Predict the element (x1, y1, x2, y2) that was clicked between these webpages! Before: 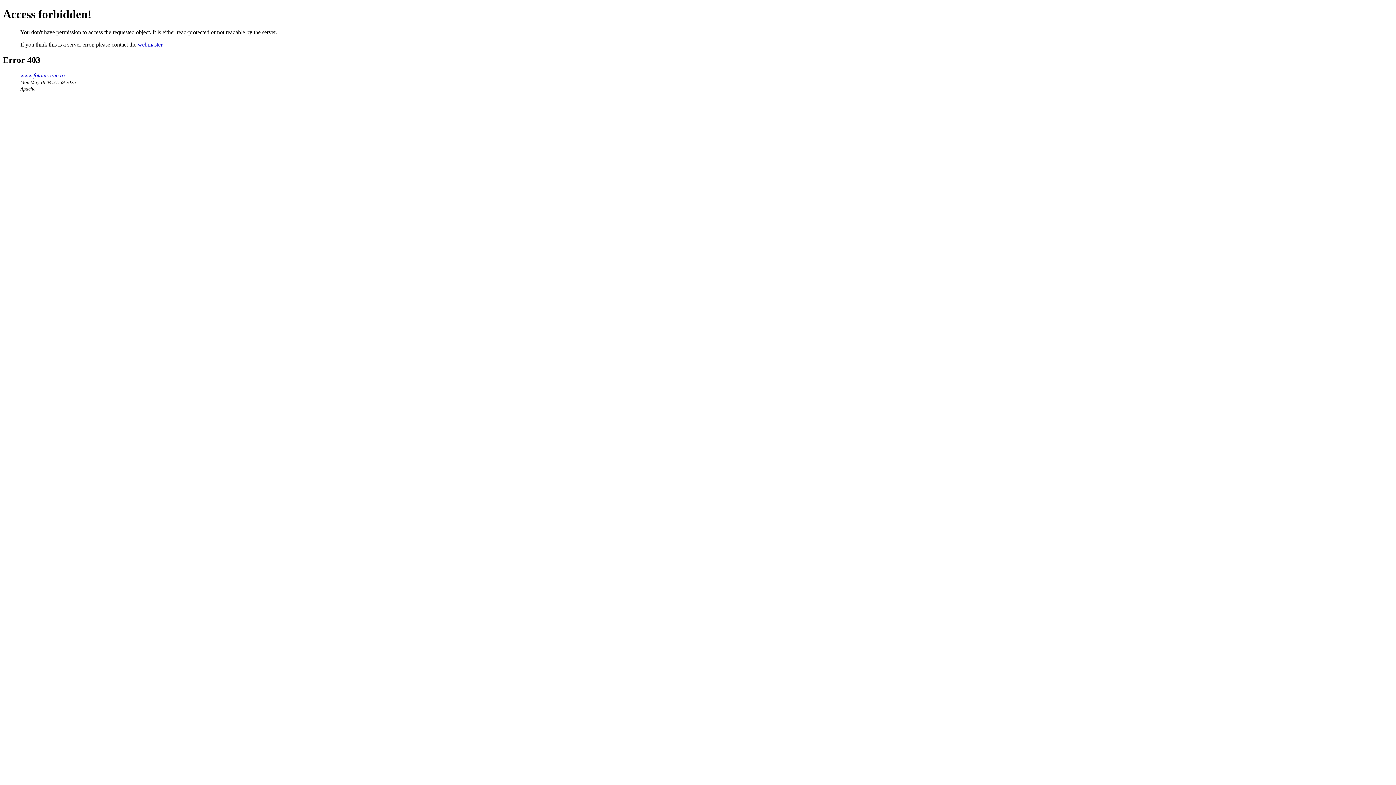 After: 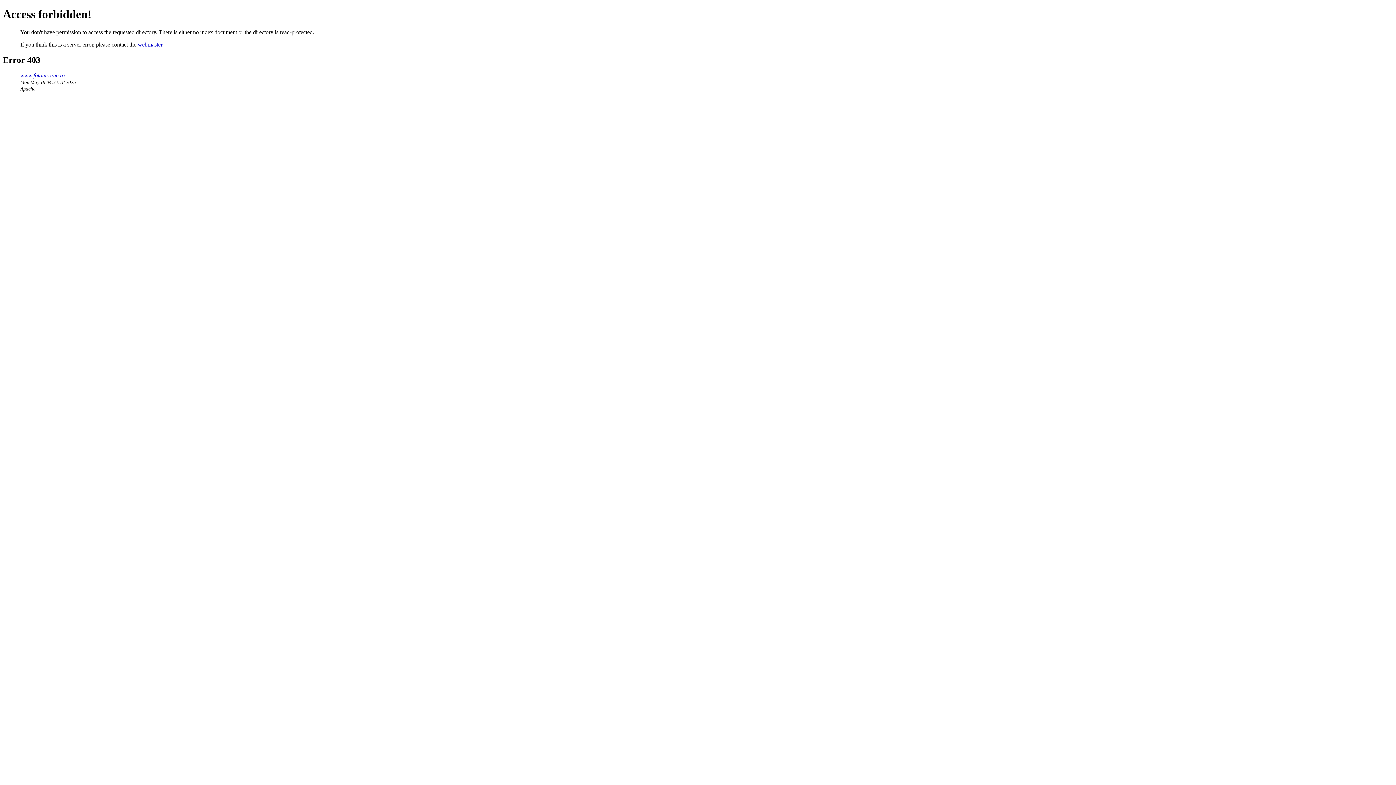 Action: bbox: (20, 72, 64, 78) label: www.fotomozaic.ro